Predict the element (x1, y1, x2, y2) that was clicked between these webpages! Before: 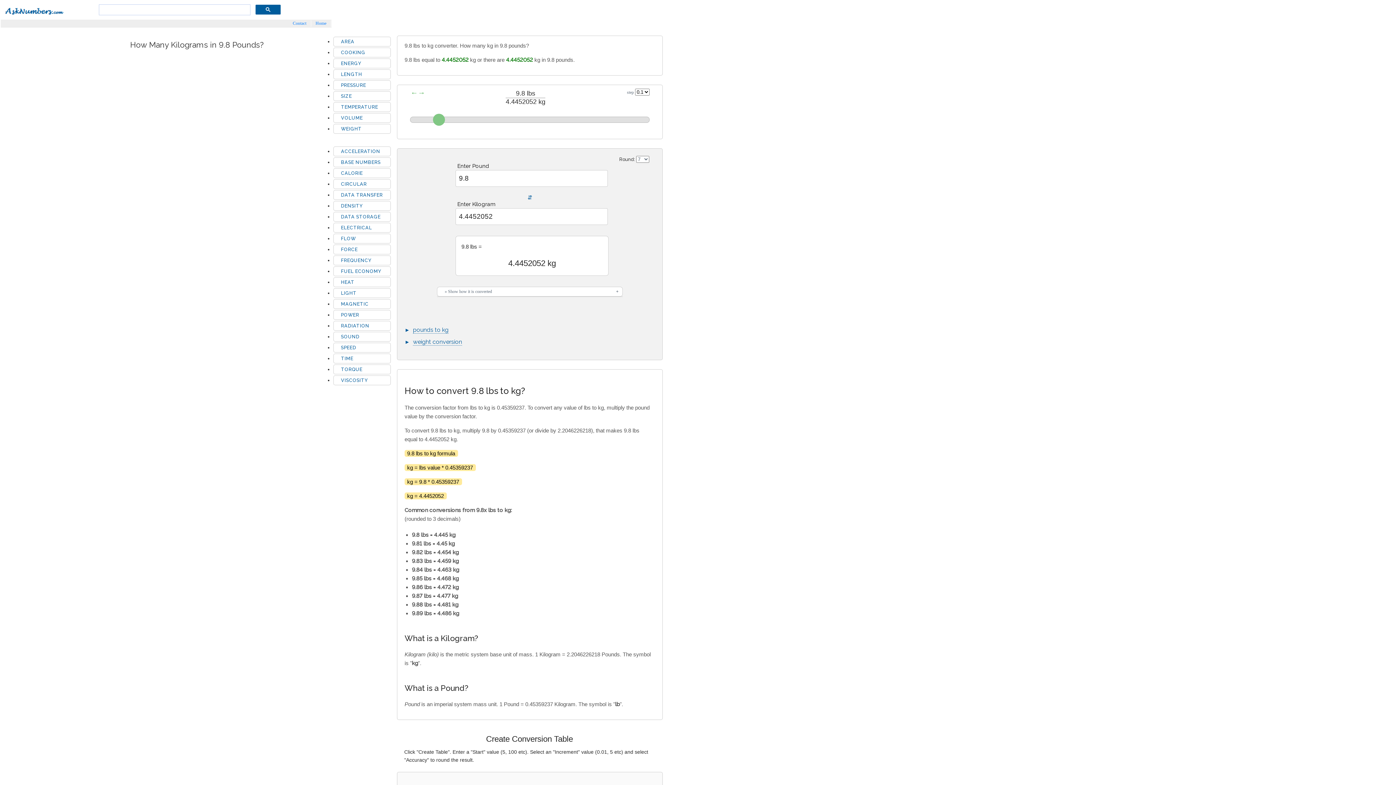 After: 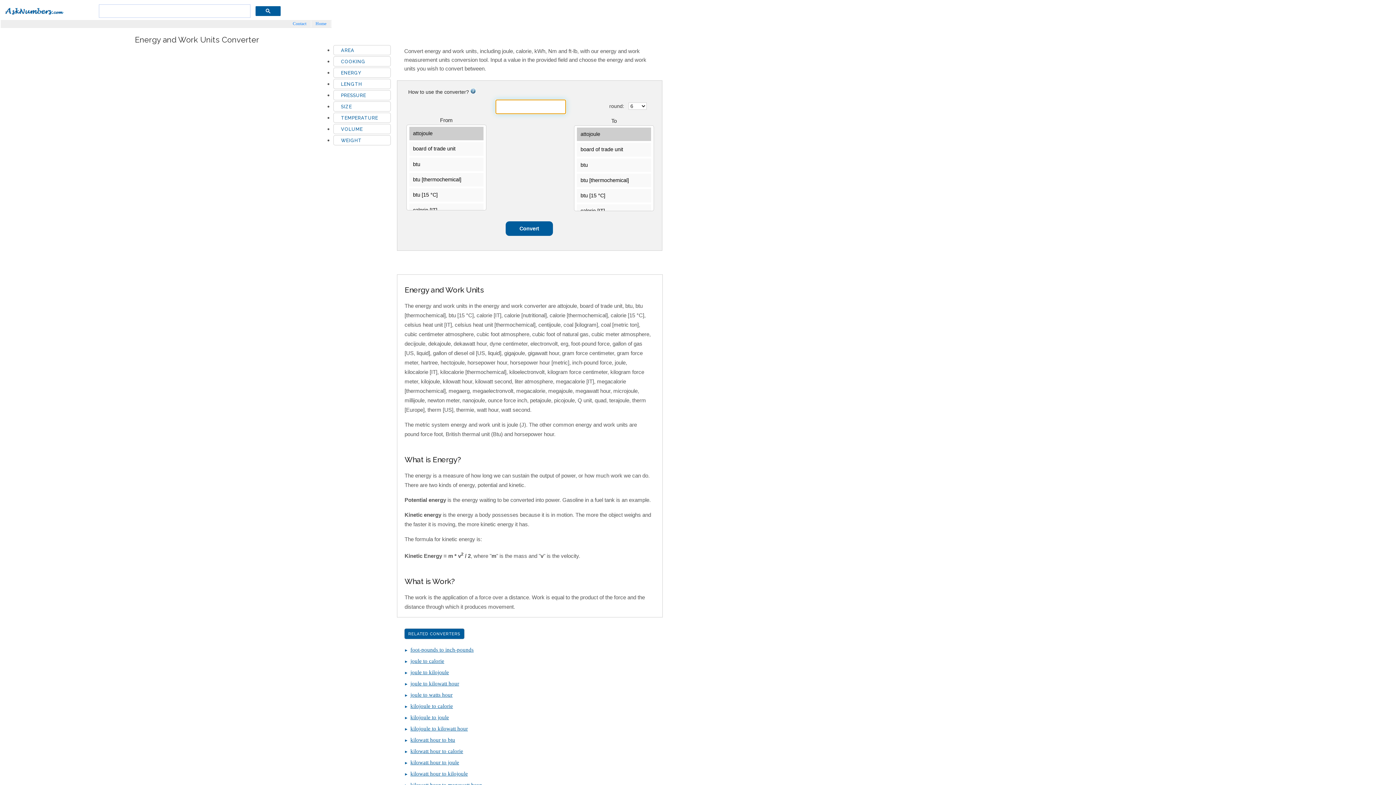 Action: bbox: (341, 60, 361, 66) label: ENERGY